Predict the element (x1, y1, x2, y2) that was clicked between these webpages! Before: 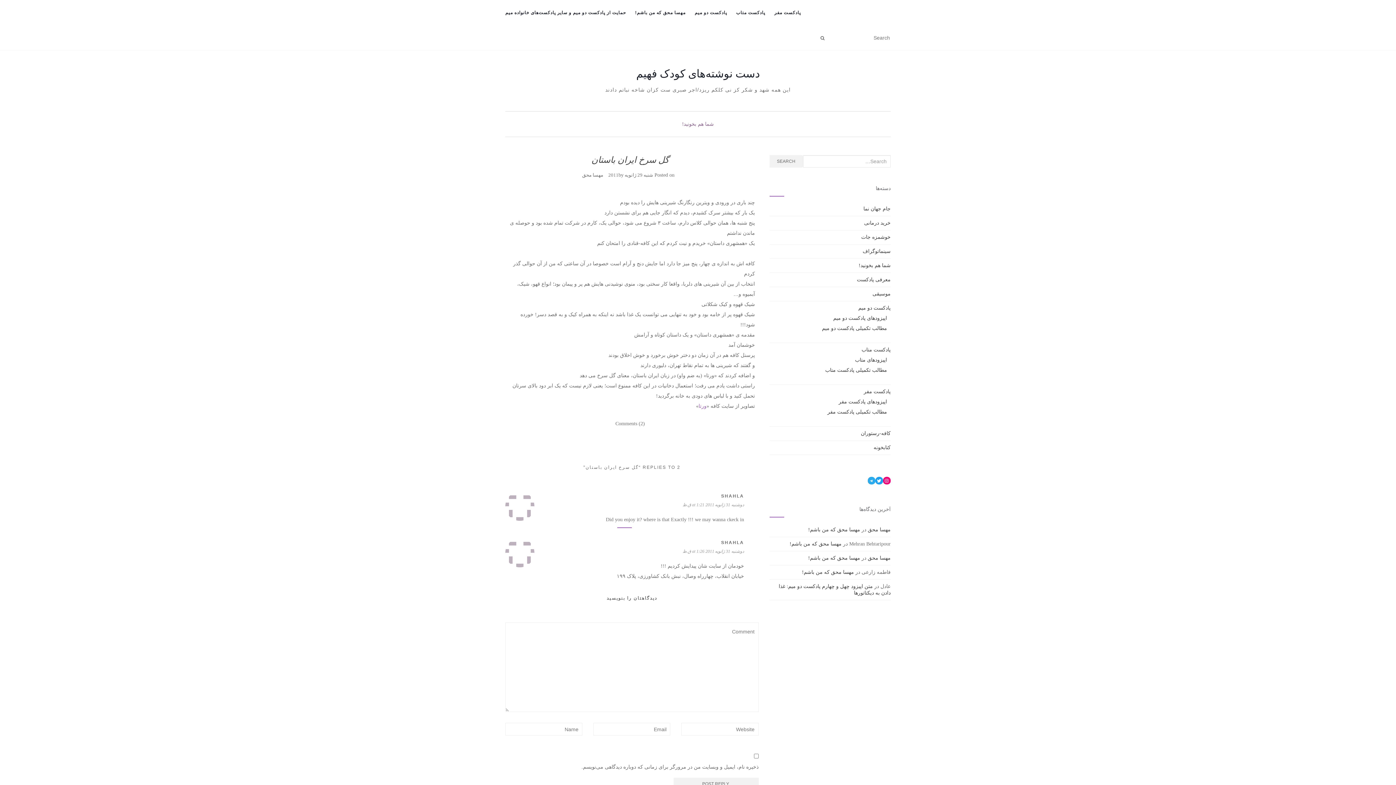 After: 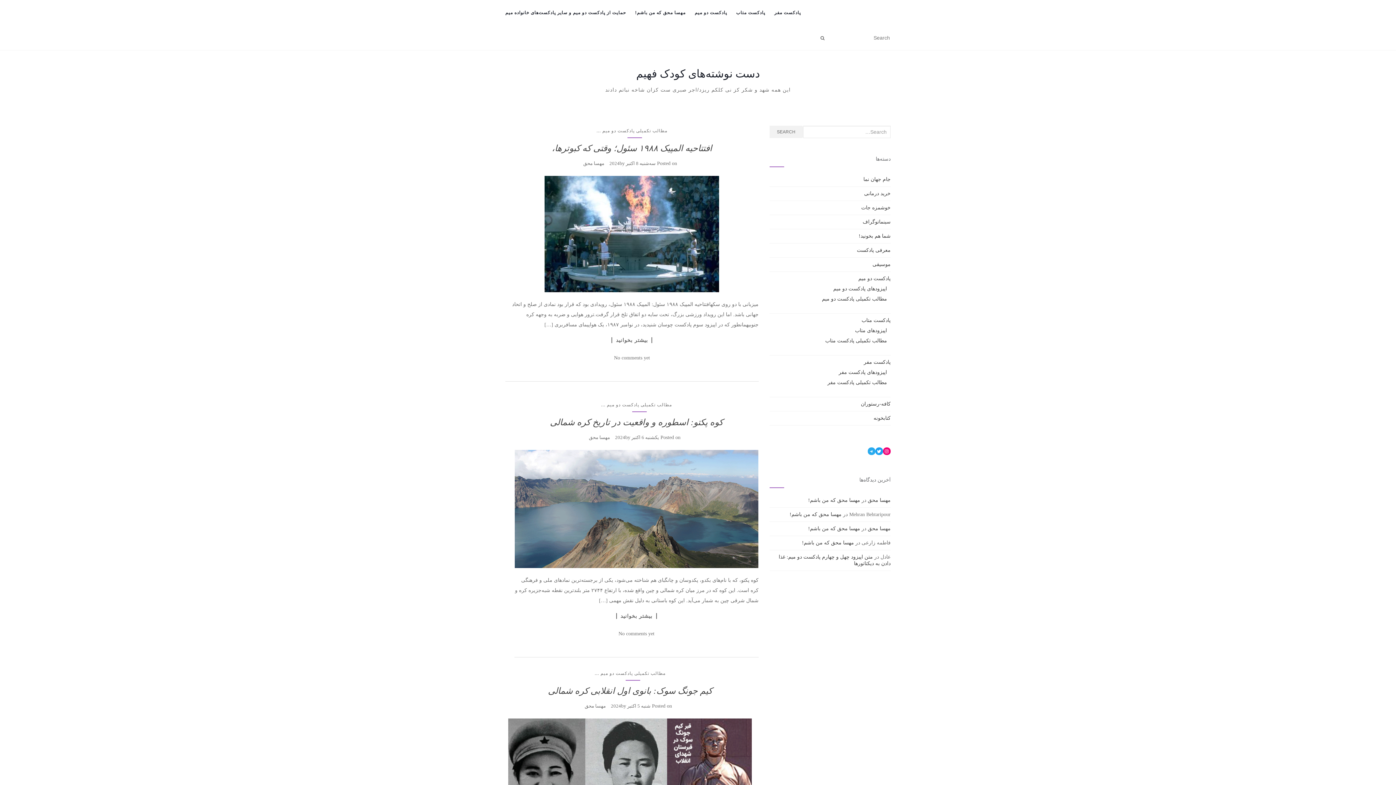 Action: bbox: (867, 527, 890, 532) label: مهسا محق